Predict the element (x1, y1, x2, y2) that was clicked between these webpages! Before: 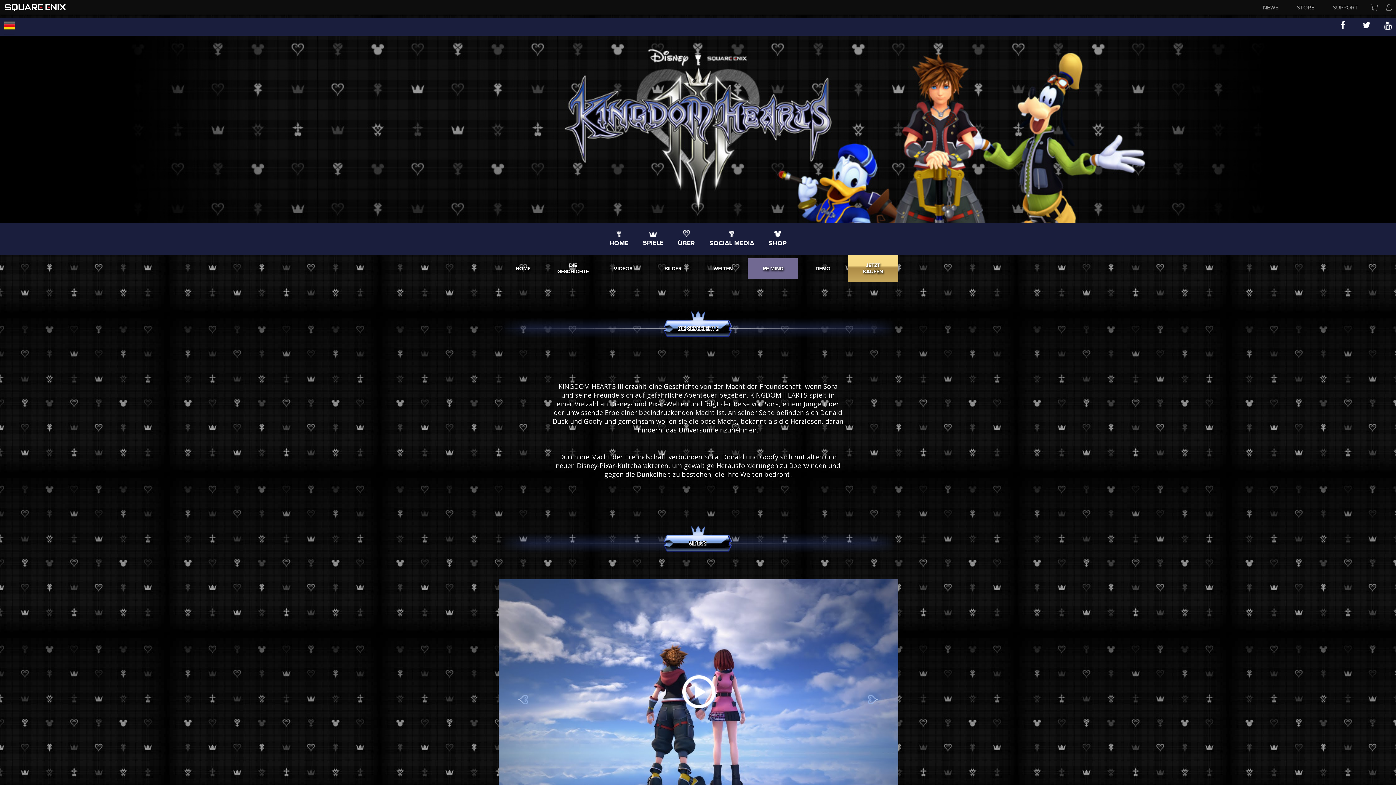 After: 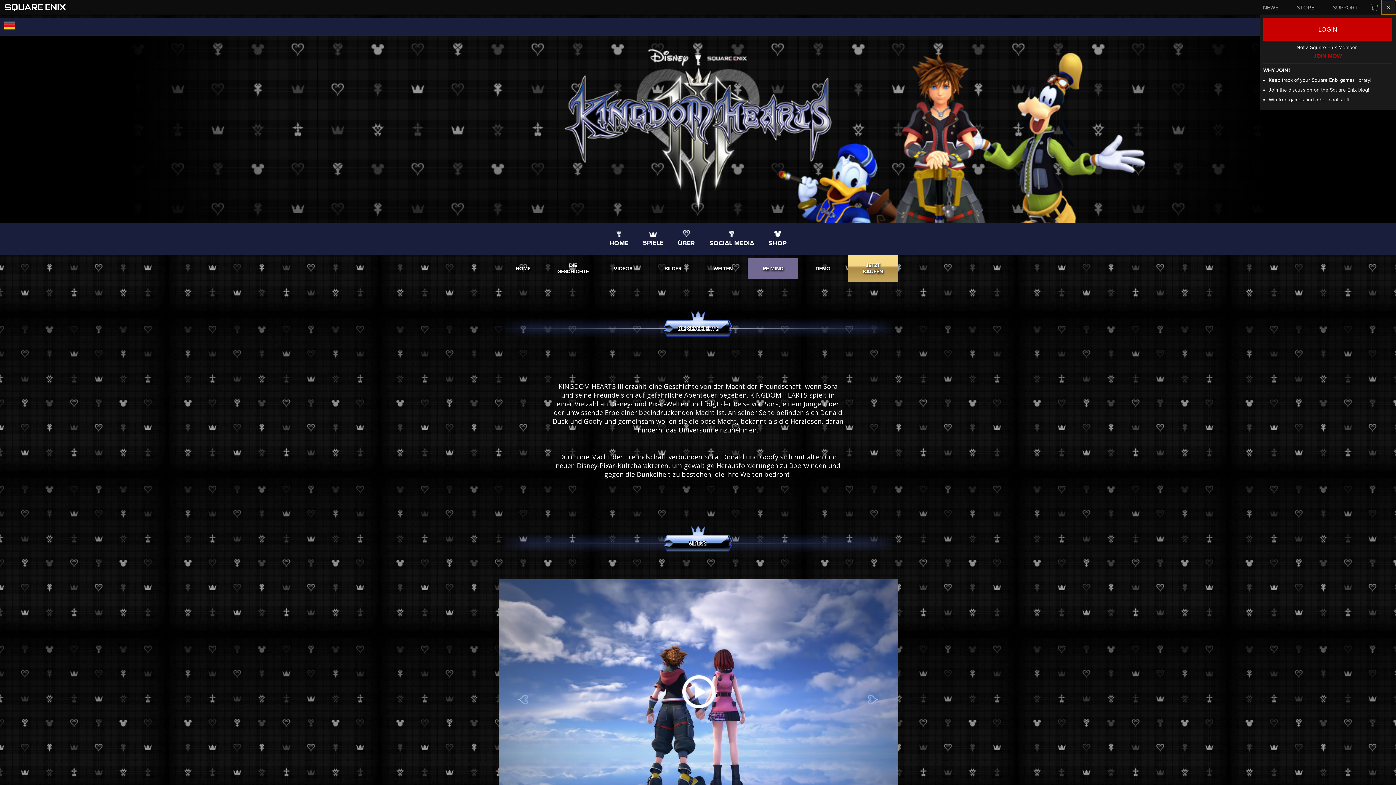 Action: bbox: (1381, 0, 1396, 14)